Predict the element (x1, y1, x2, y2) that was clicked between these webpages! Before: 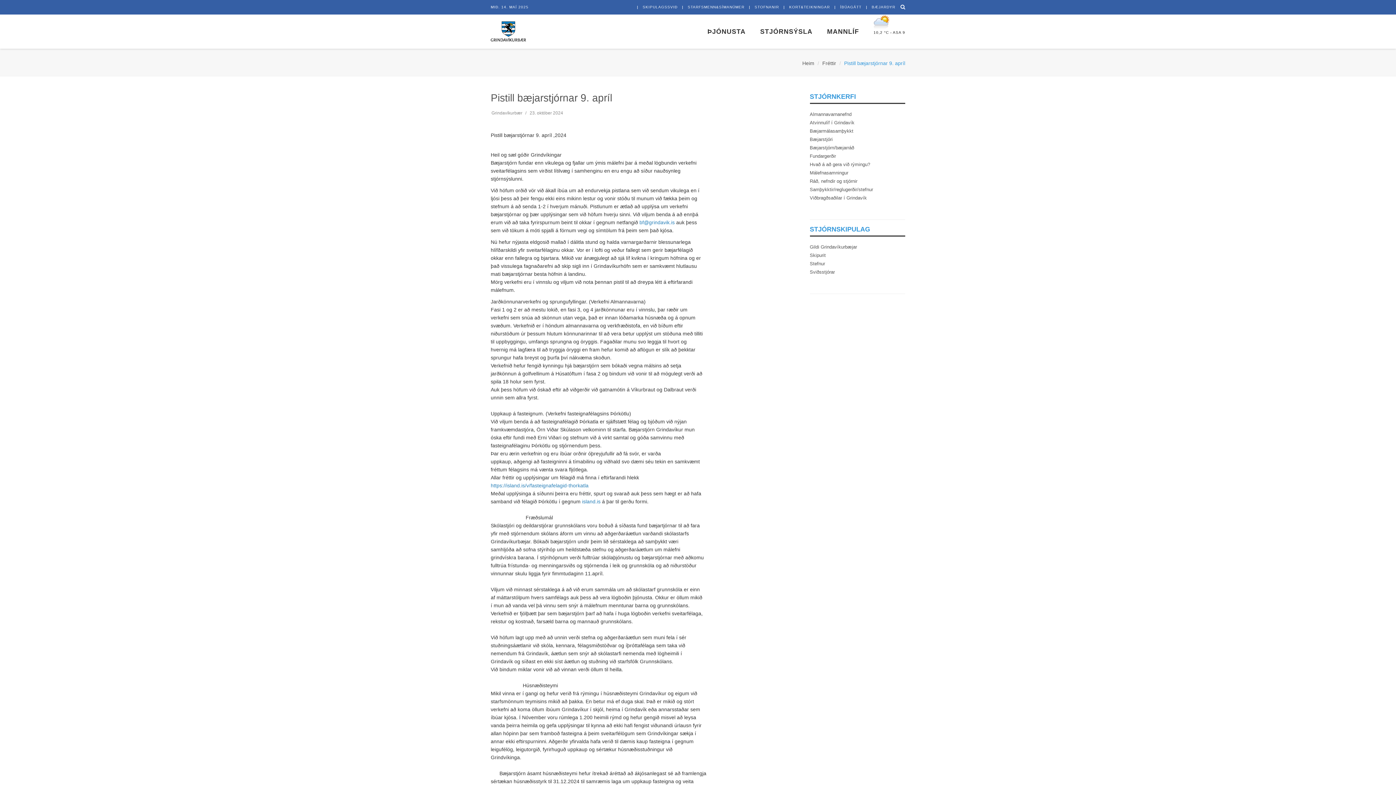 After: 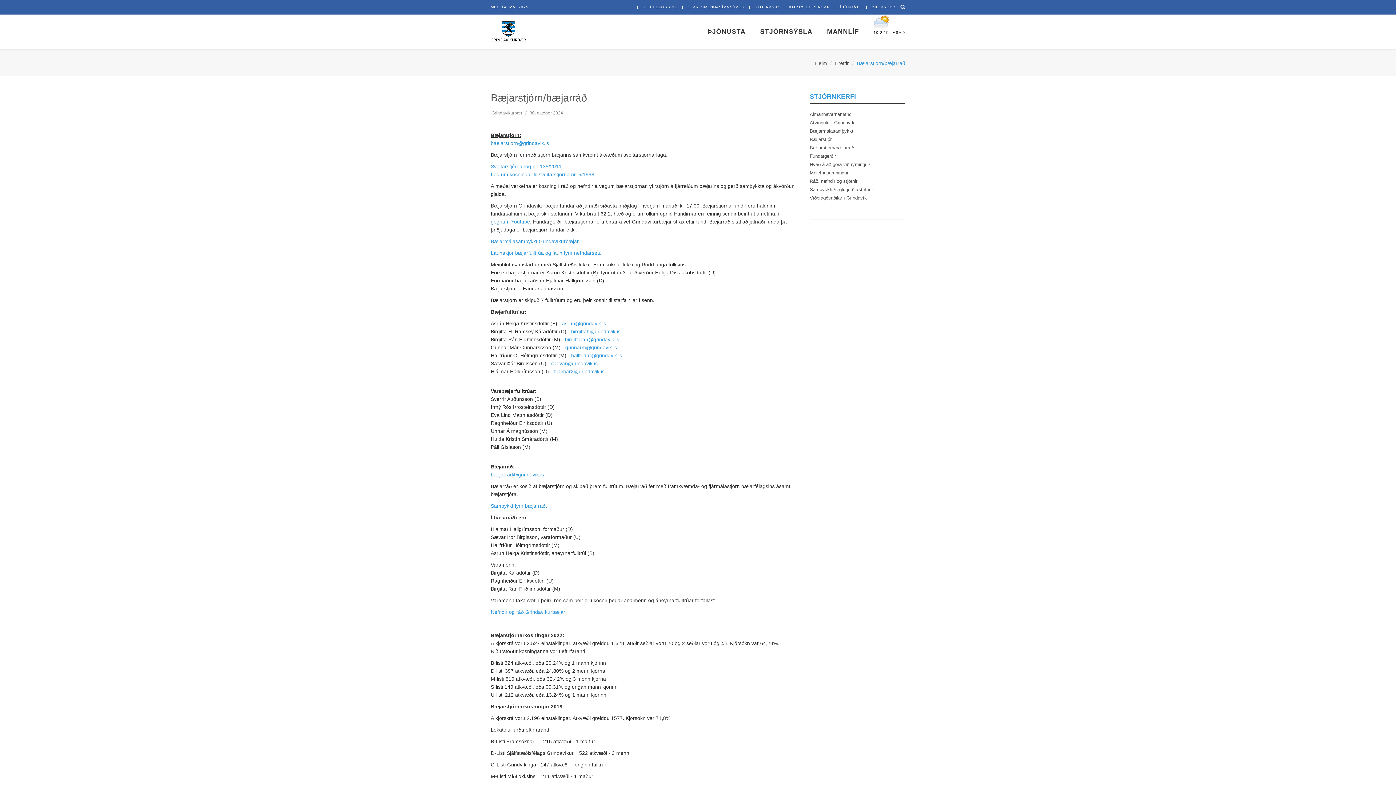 Action: label: Bæjarstjórn/bæjarráð bbox: (810, 145, 854, 150)